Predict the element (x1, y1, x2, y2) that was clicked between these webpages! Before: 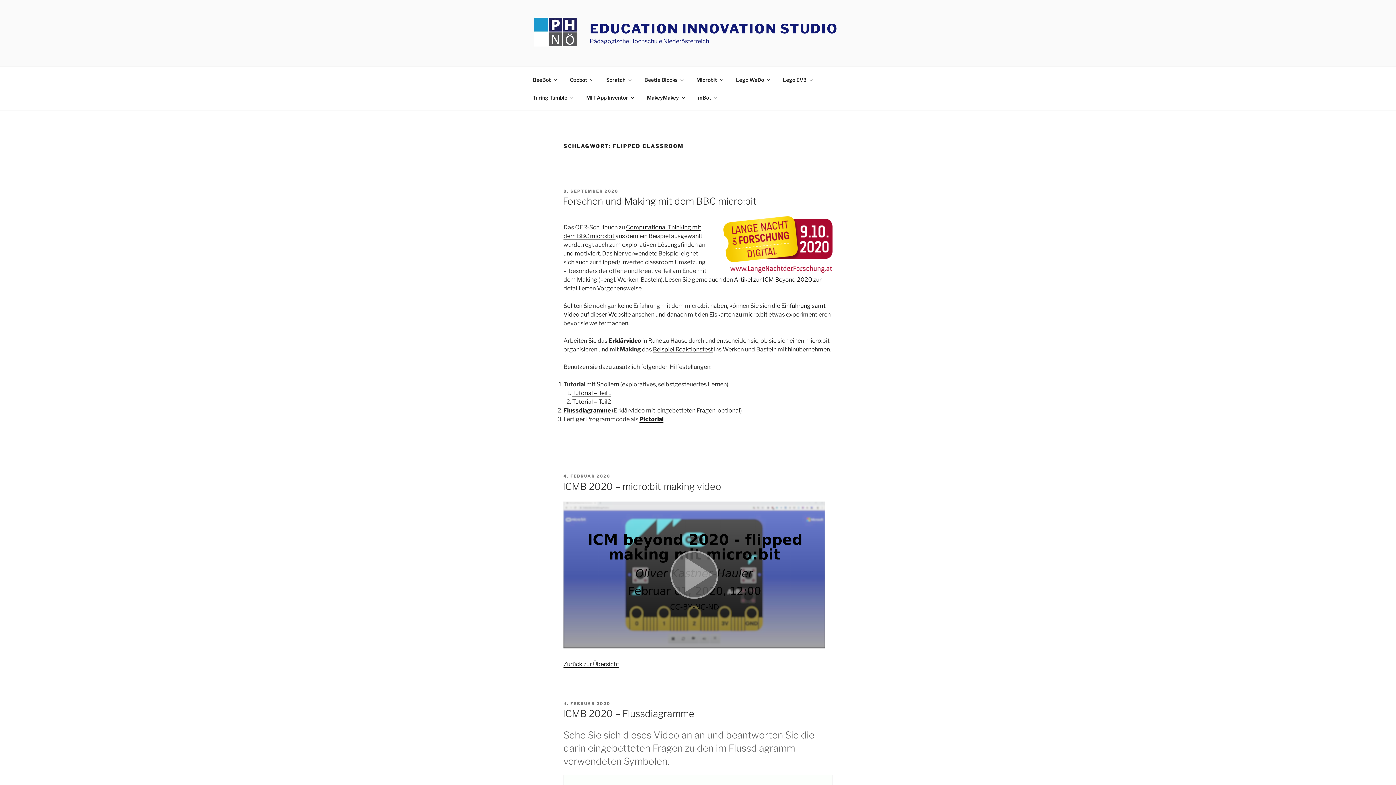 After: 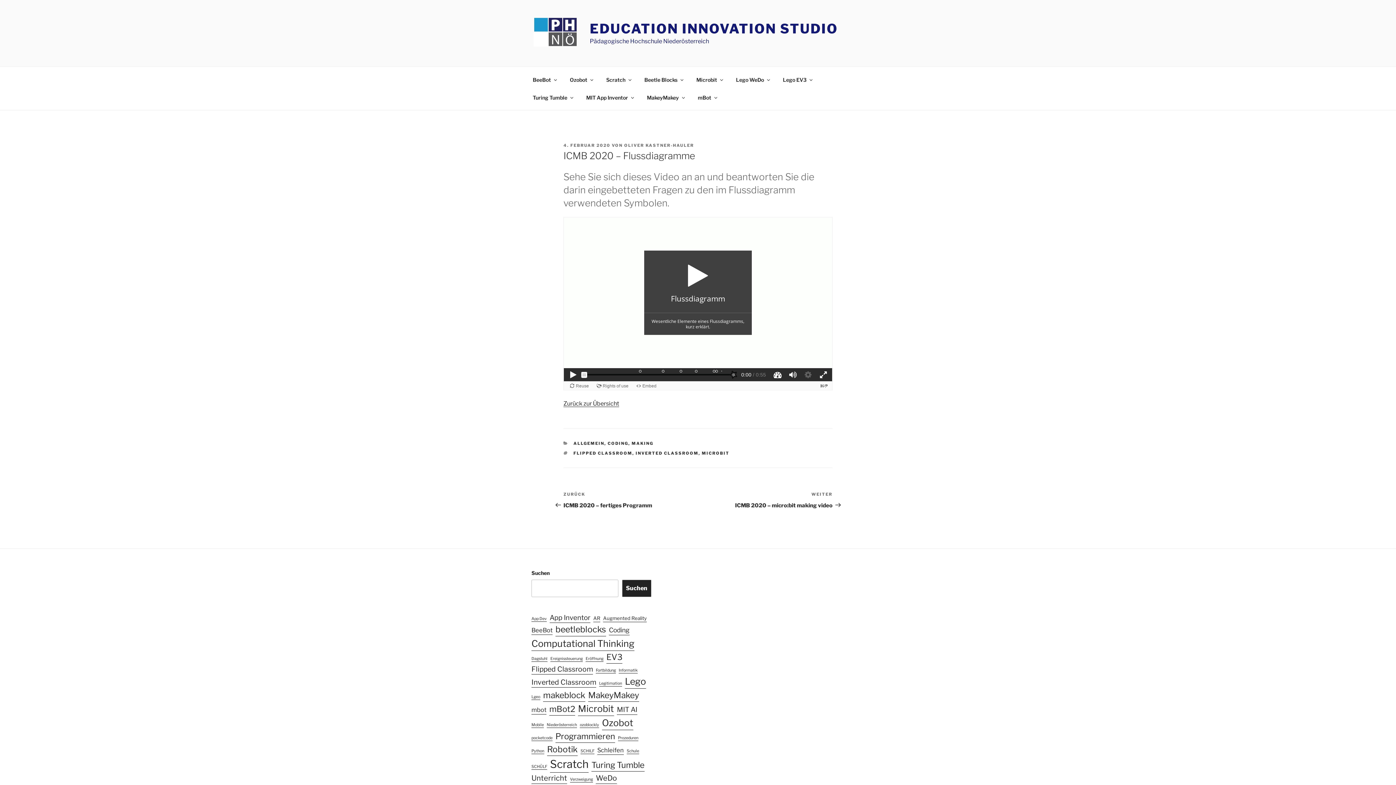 Action: bbox: (563, 407, 612, 414) label: Flussdiagramme 